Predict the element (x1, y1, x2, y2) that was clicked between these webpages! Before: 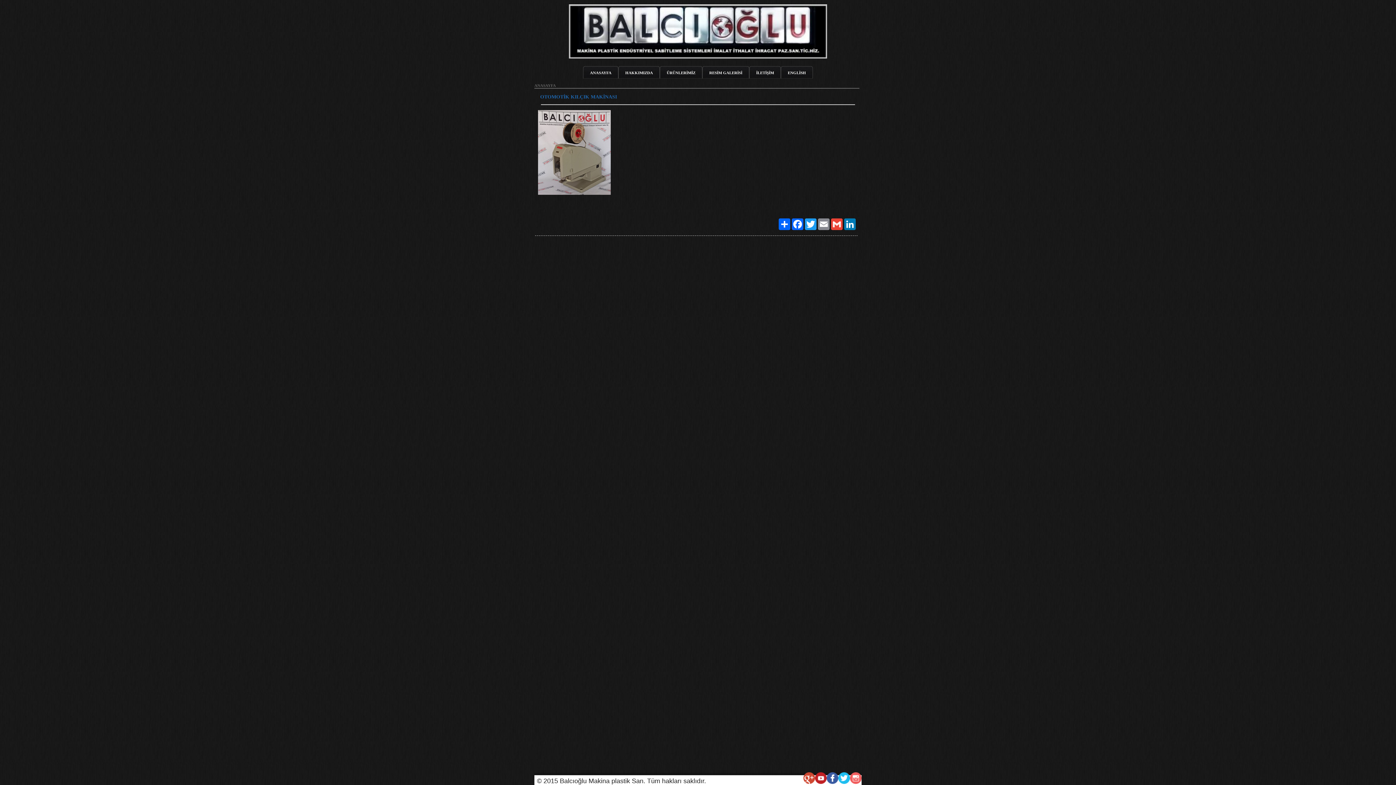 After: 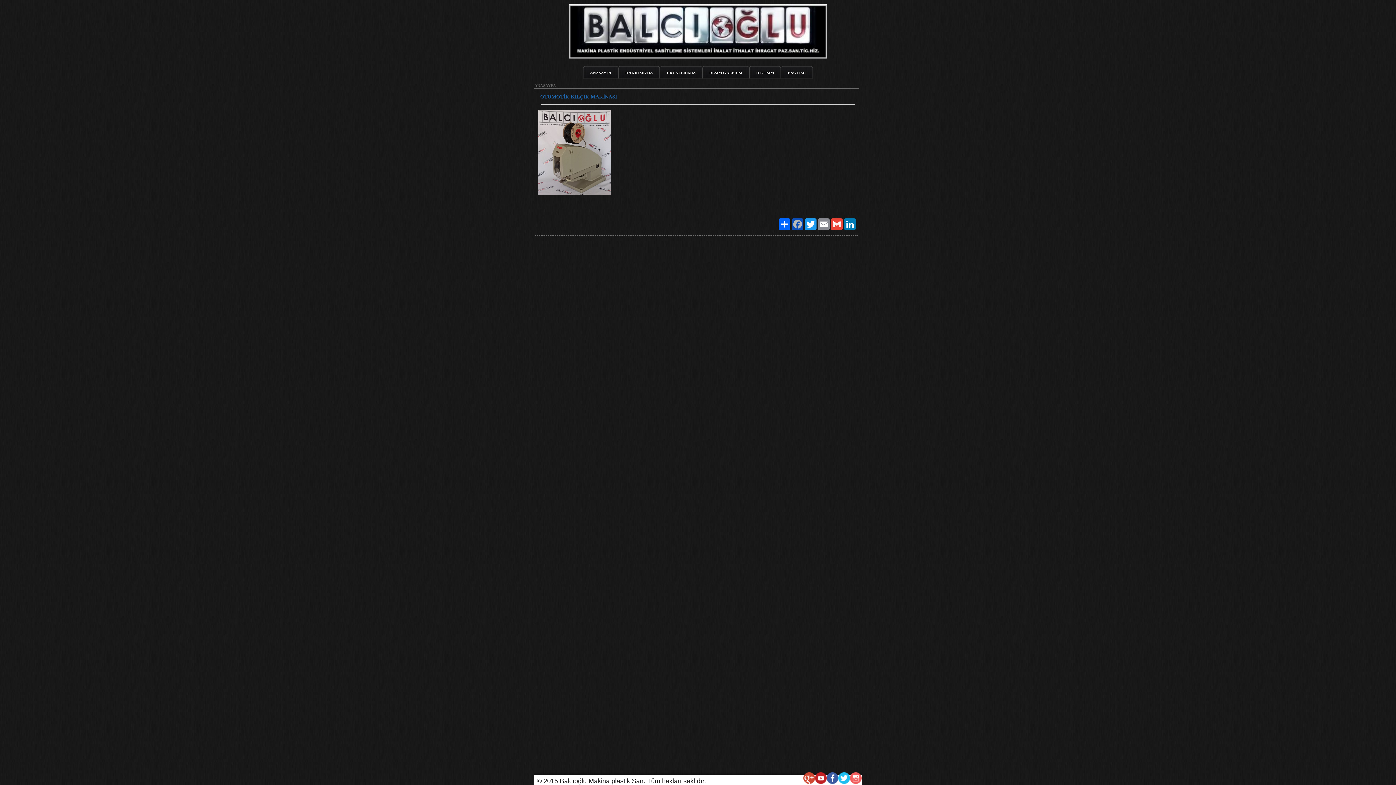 Action: label: Facebook bbox: (791, 218, 804, 230)